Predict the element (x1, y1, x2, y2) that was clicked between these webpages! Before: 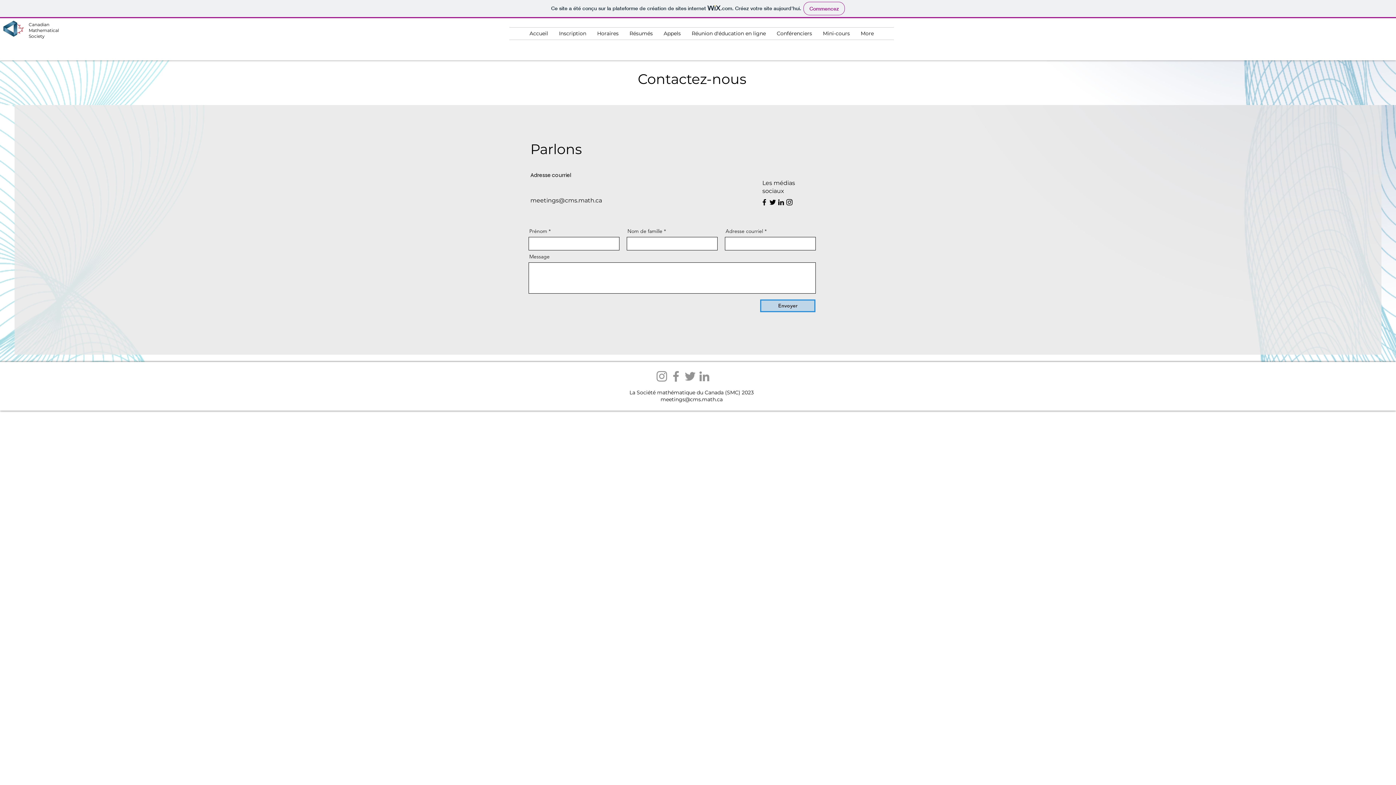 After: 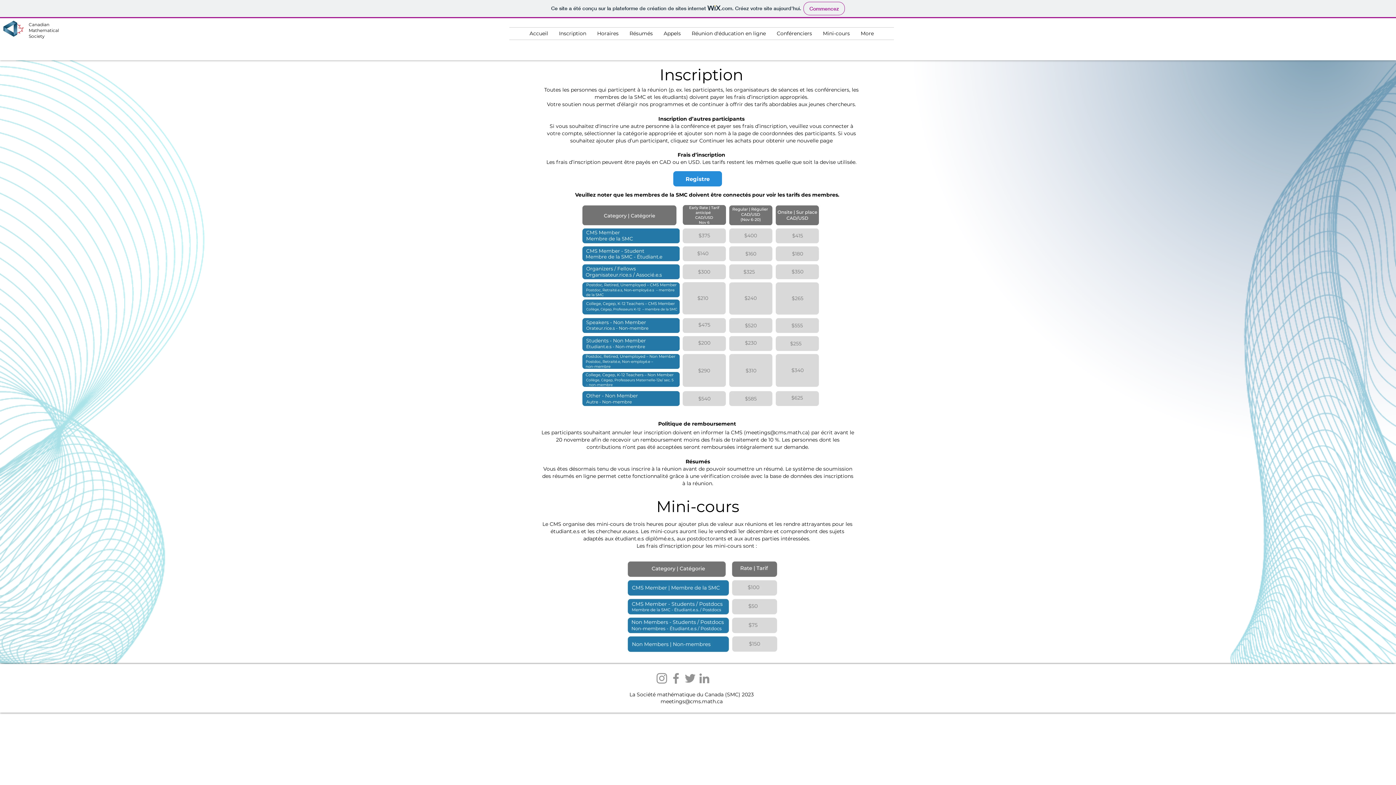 Action: bbox: (553, 27, 591, 39) label: Inscription